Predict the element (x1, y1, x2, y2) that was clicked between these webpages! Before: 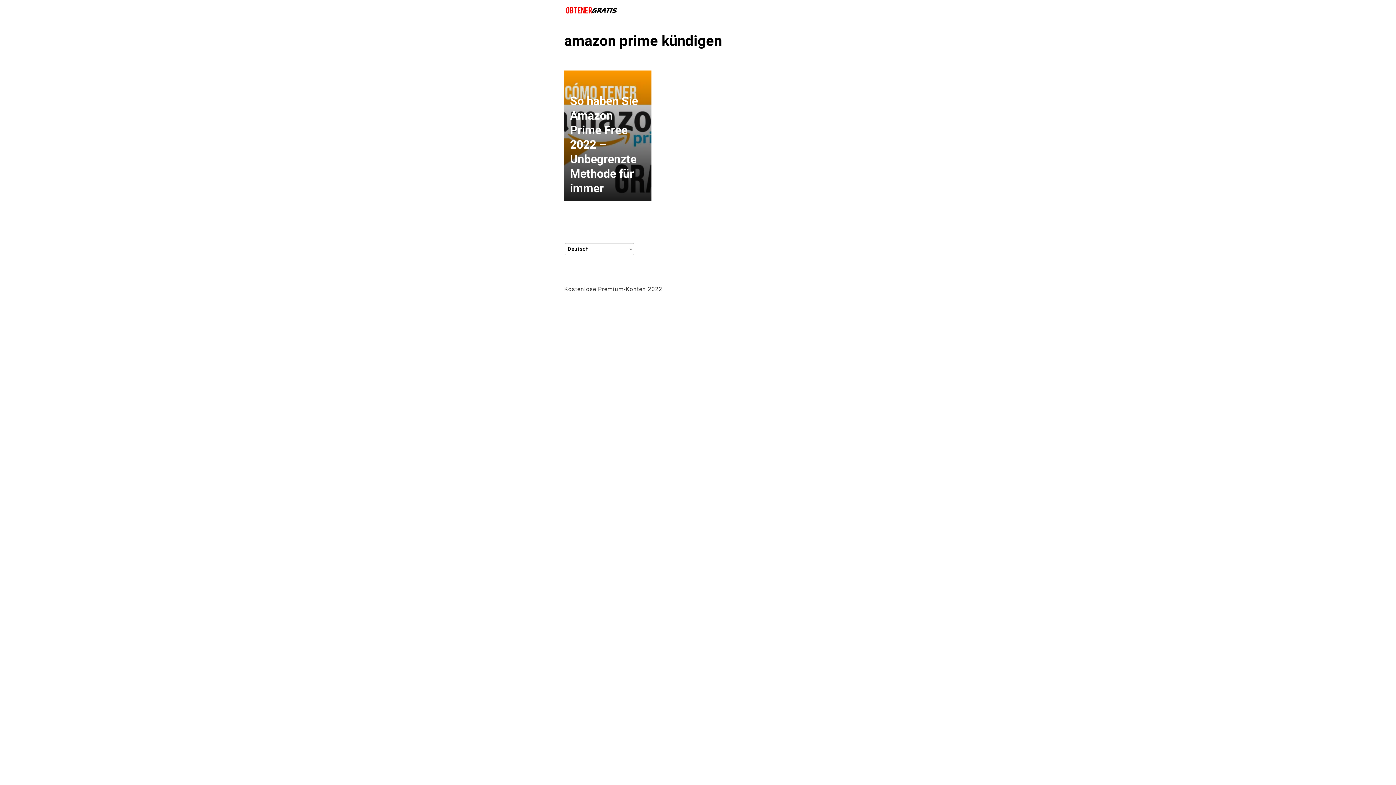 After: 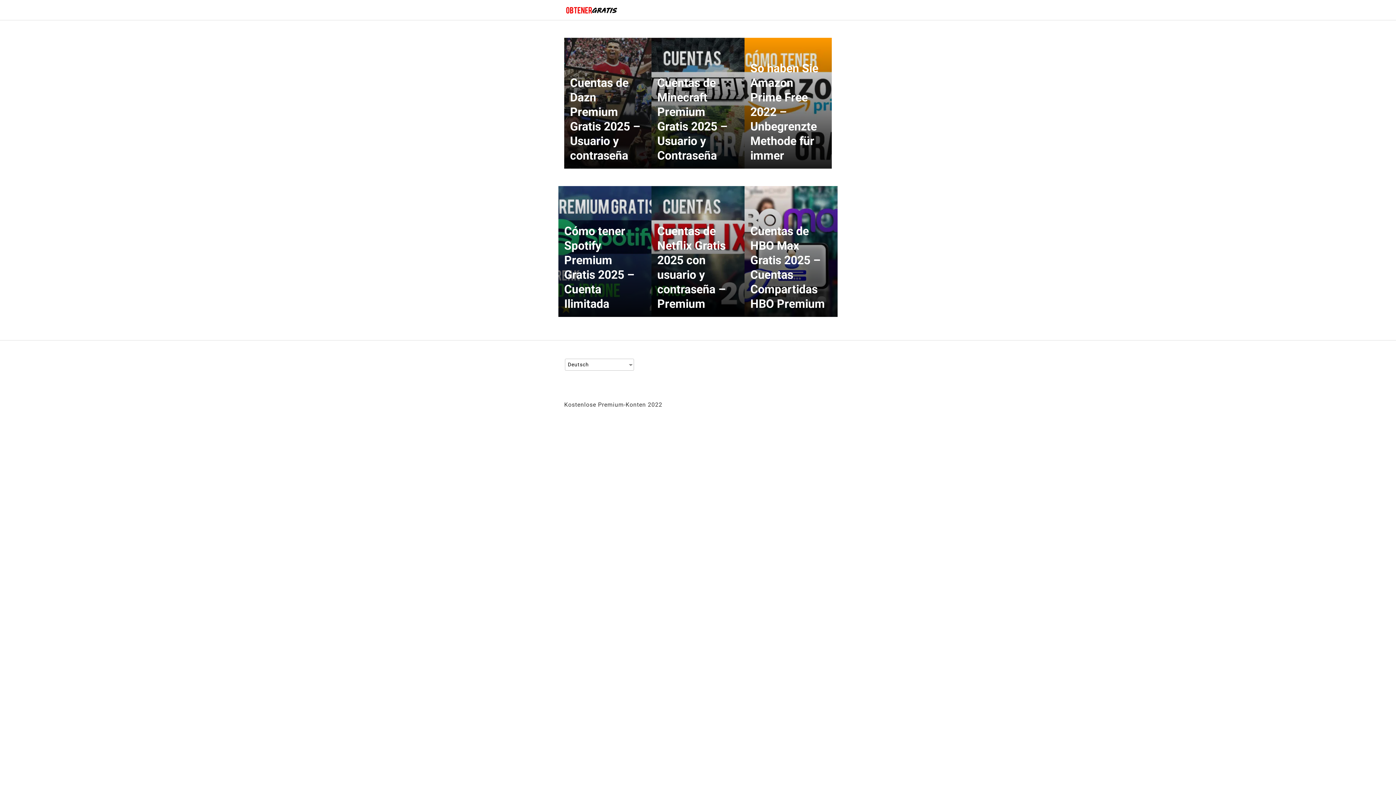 Action: bbox: (564, 5, 618, 14)